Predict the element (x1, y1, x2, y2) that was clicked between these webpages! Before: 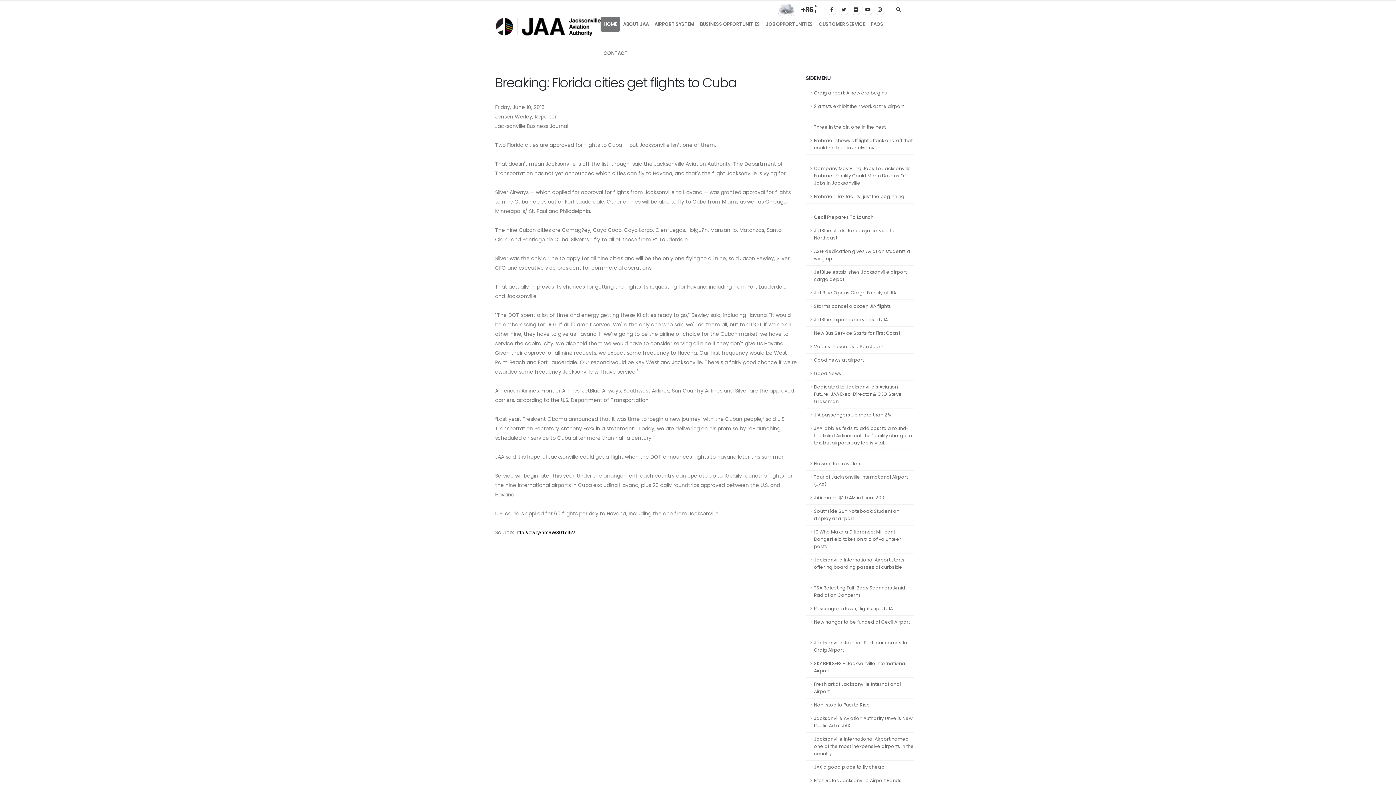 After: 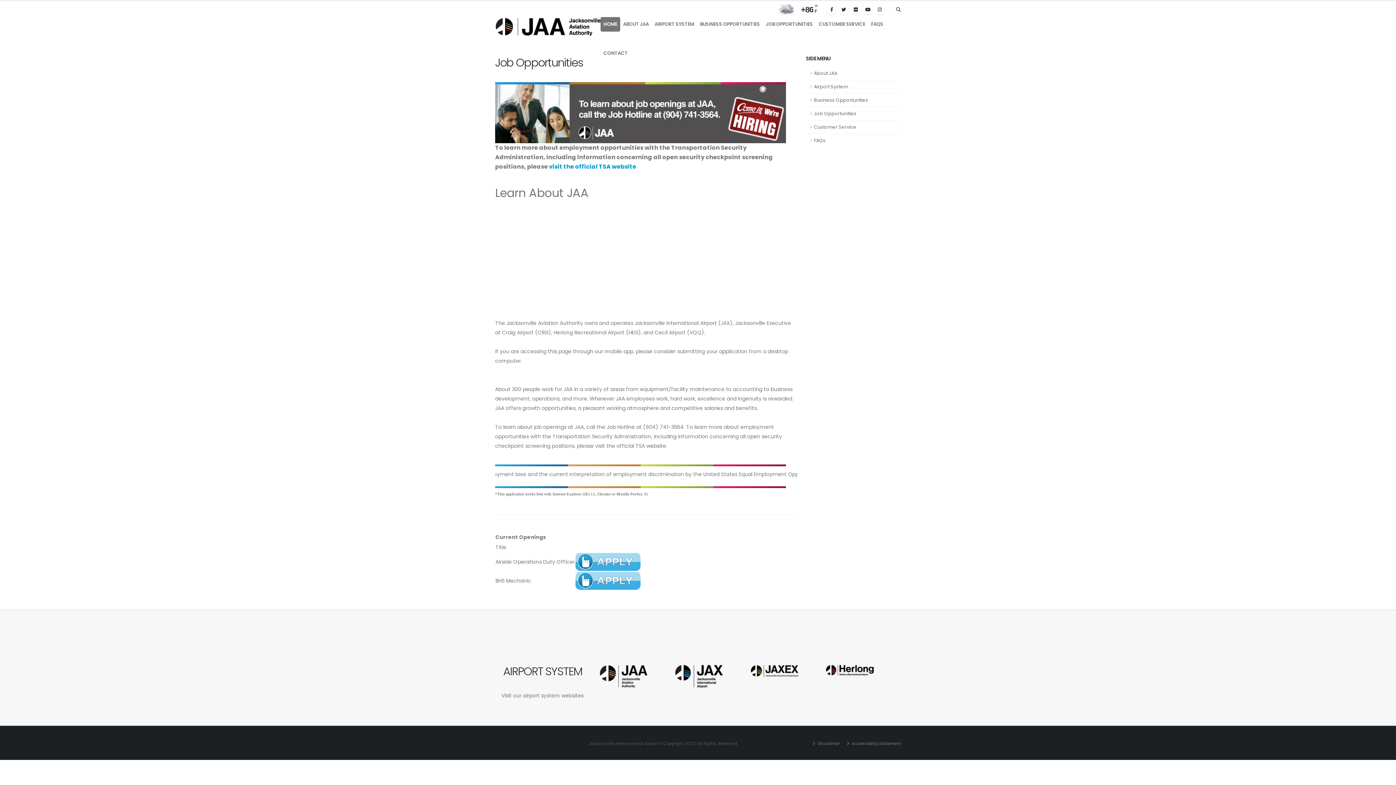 Action: label: JOB OPPORTUNITIES bbox: (763, 17, 816, 31)